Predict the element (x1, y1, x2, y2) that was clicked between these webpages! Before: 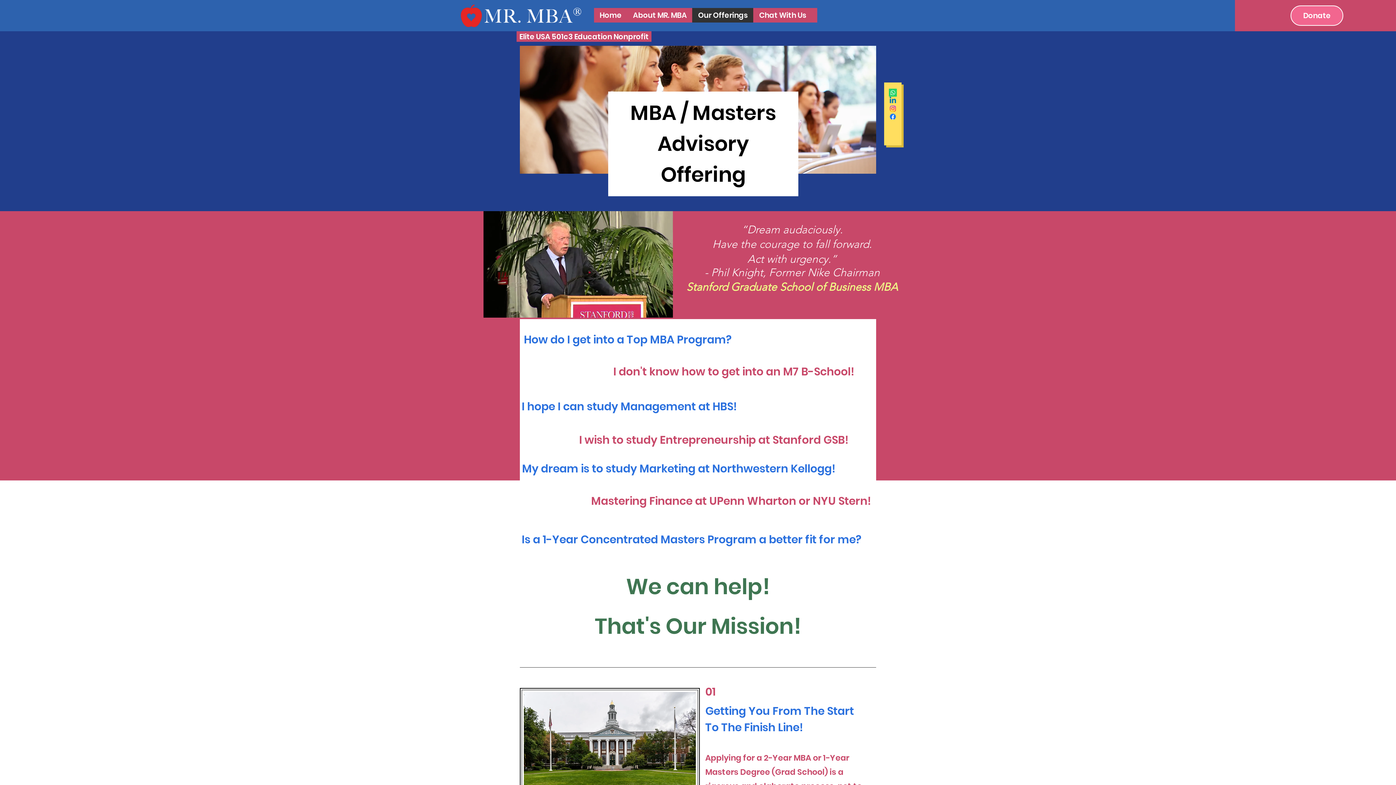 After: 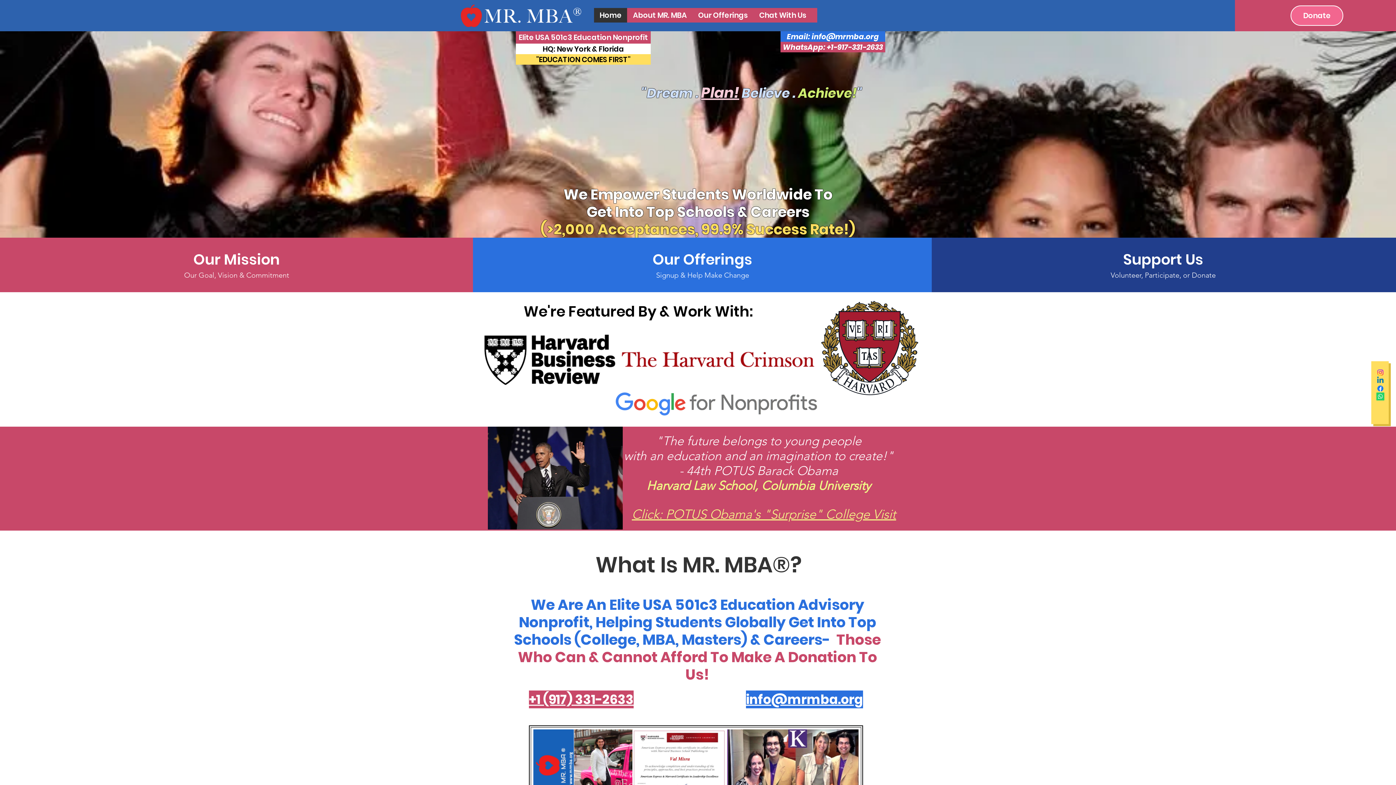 Action: bbox: (457, 0, 585, 31)